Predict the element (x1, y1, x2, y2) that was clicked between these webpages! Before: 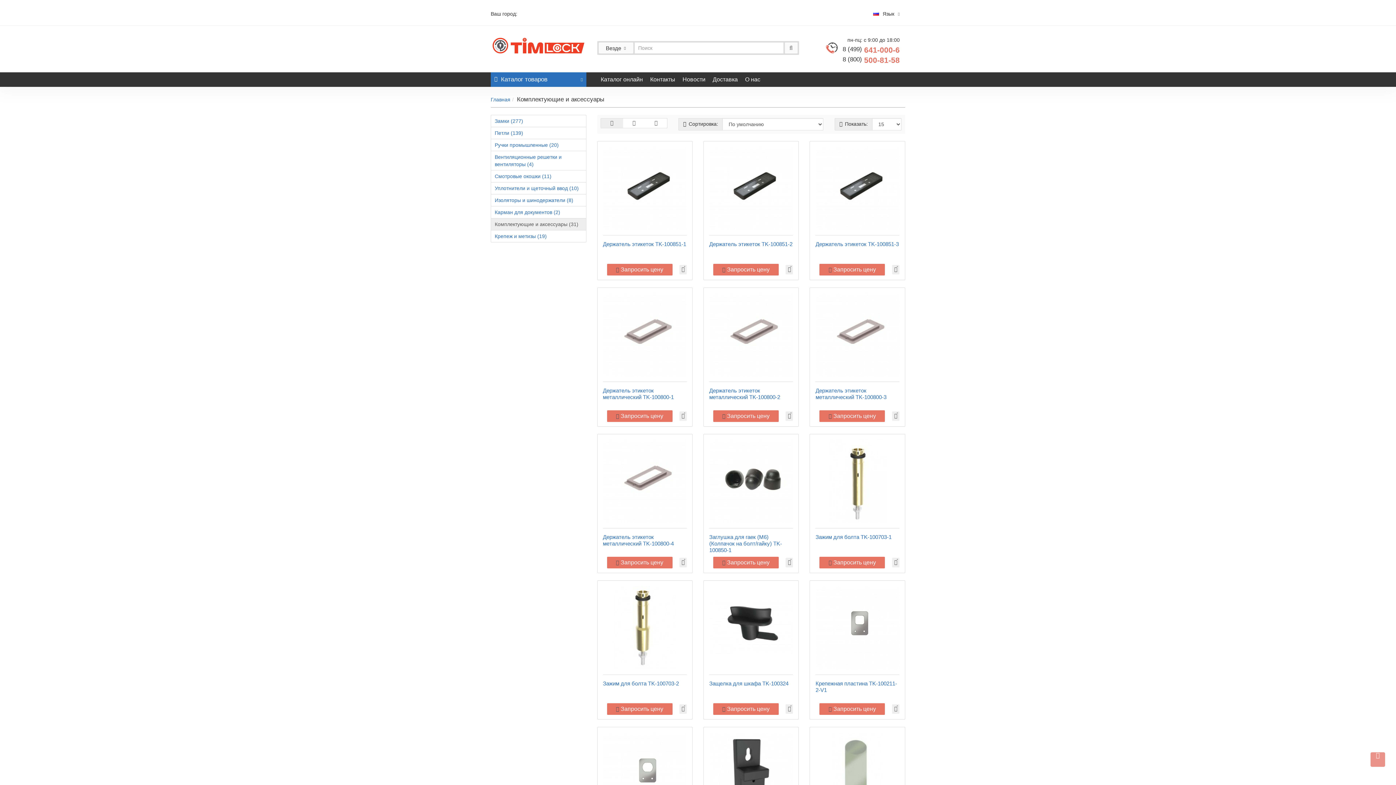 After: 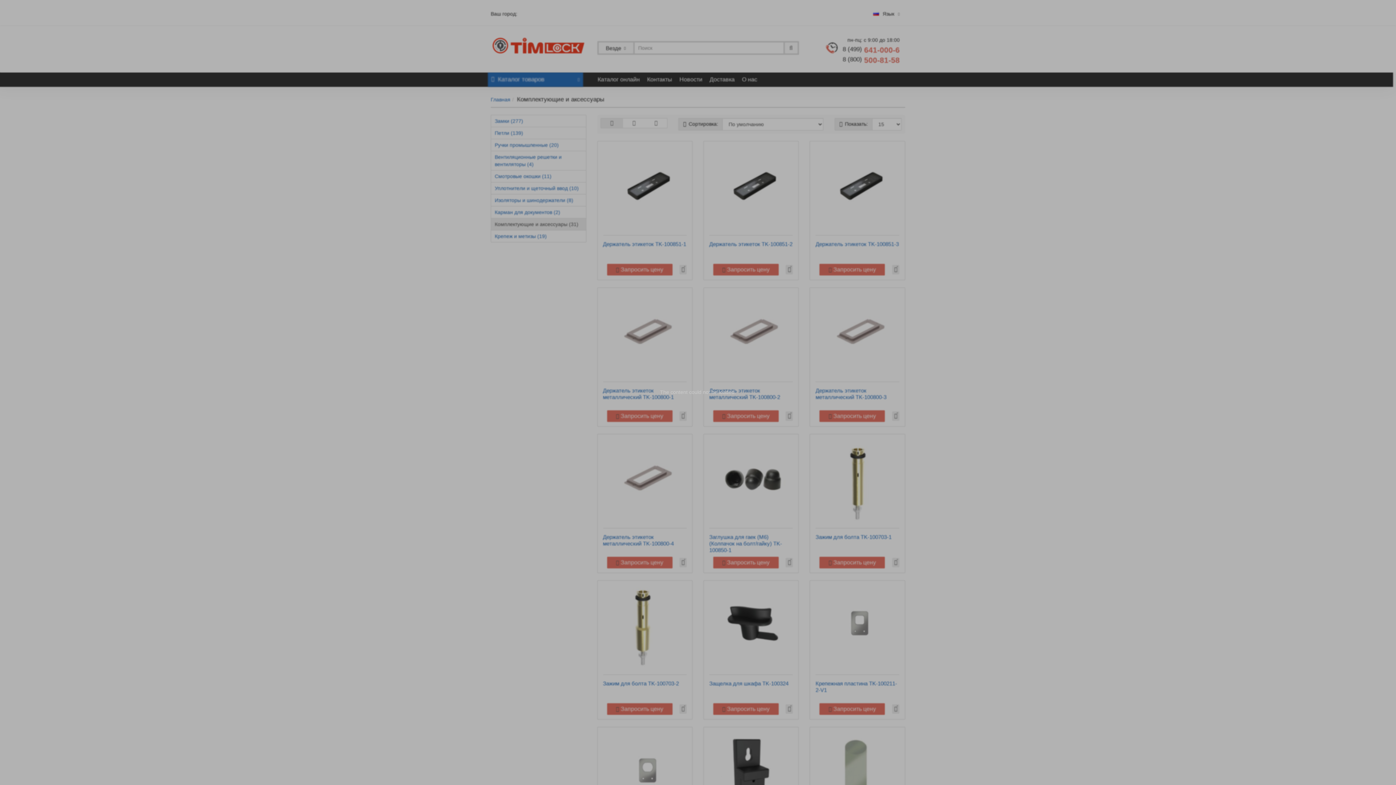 Action: bbox: (893, 512, 899, 522)